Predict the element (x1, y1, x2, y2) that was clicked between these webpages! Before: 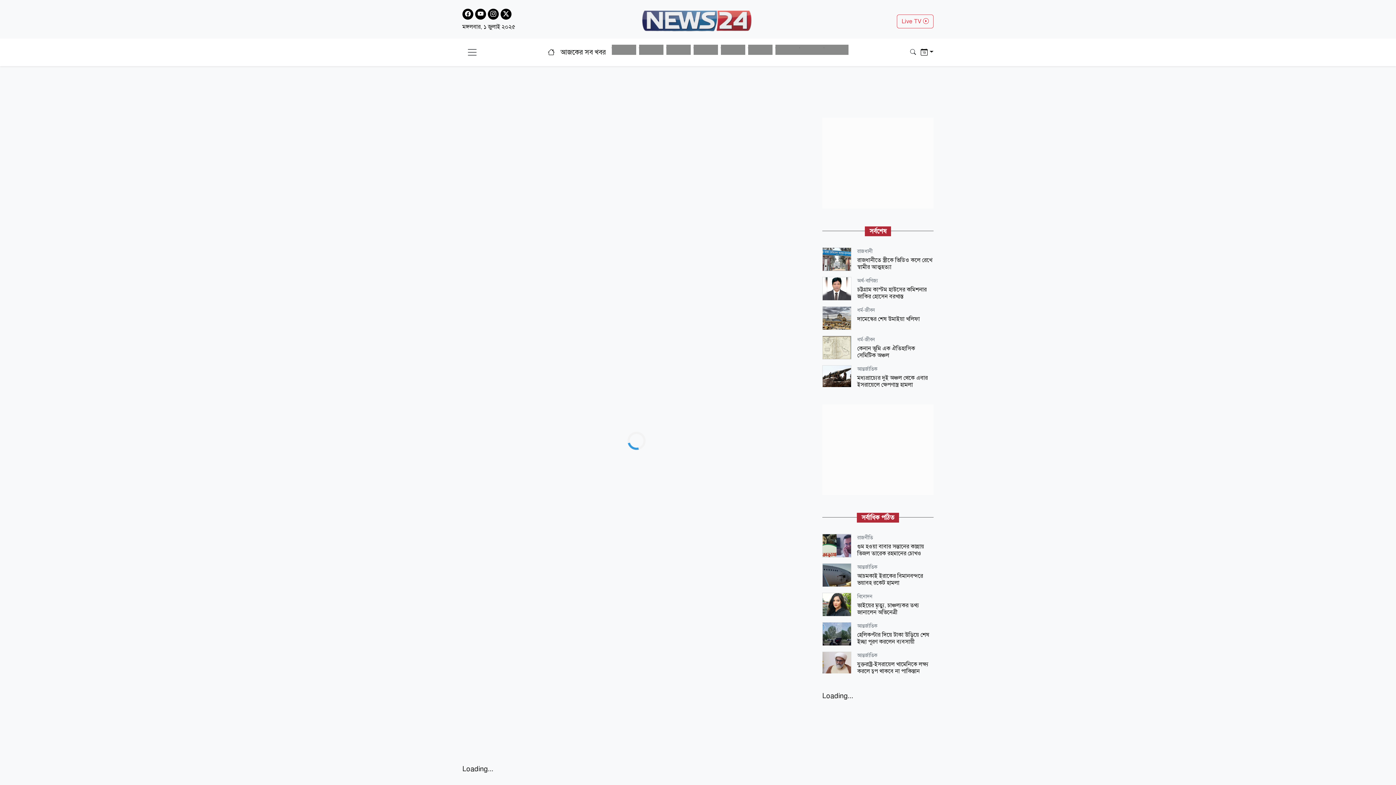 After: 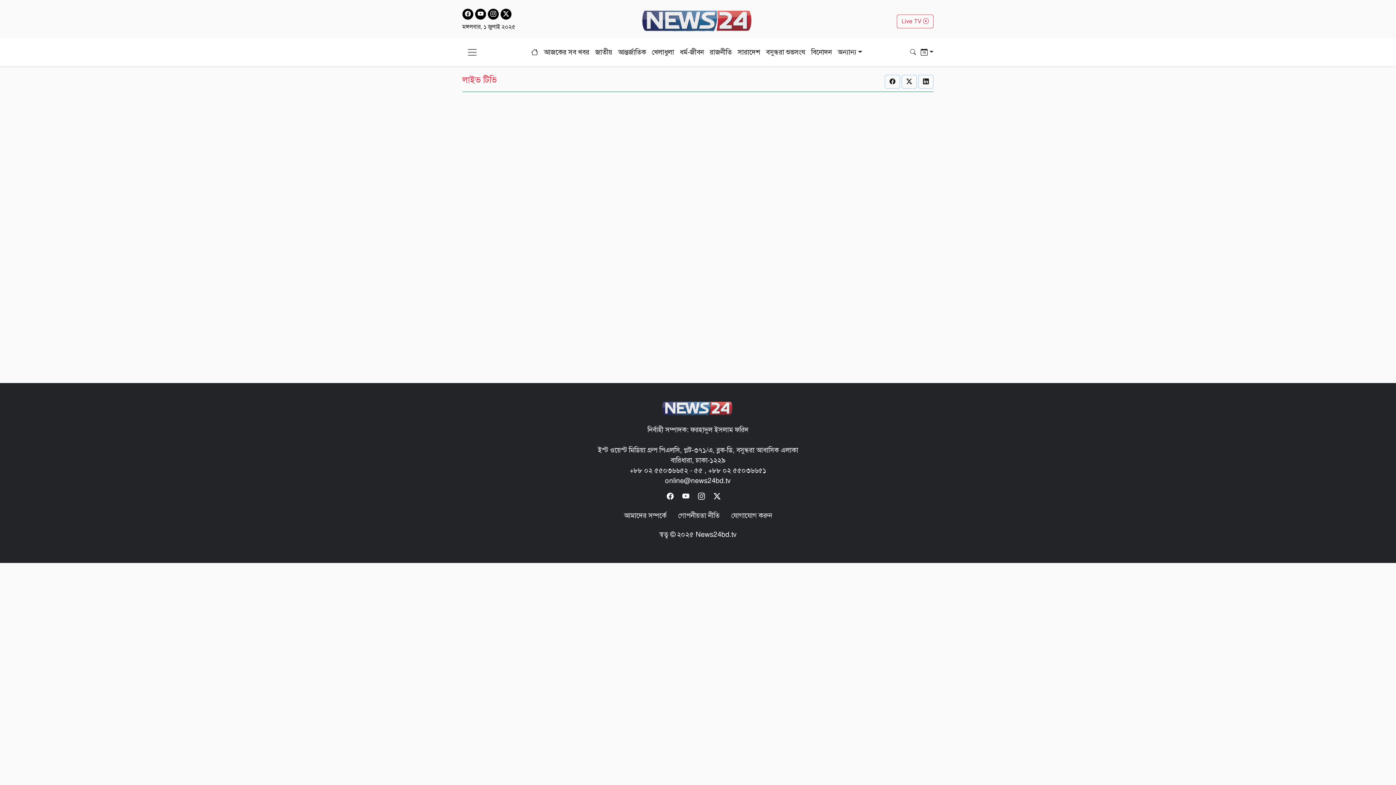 Action: label: Live TV  bbox: (897, 14, 933, 28)